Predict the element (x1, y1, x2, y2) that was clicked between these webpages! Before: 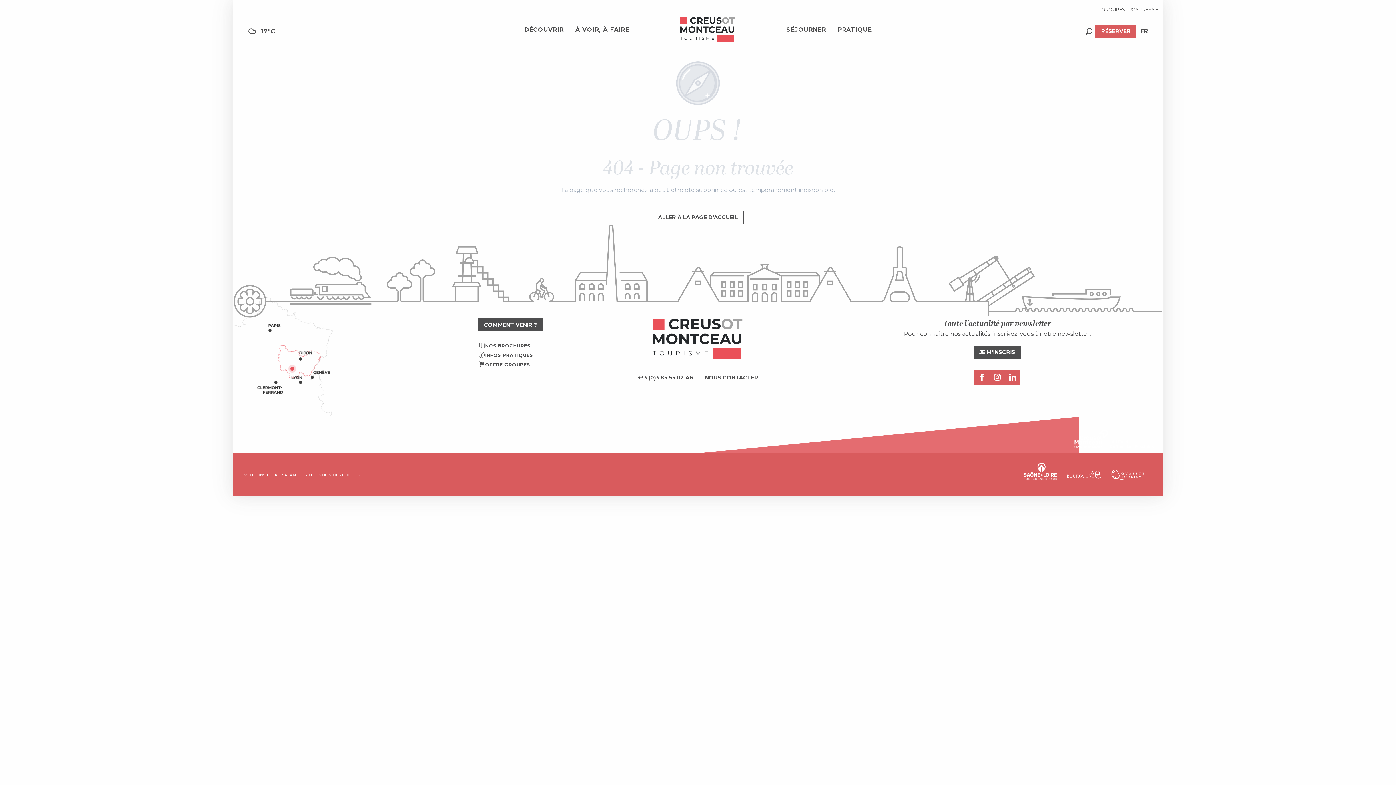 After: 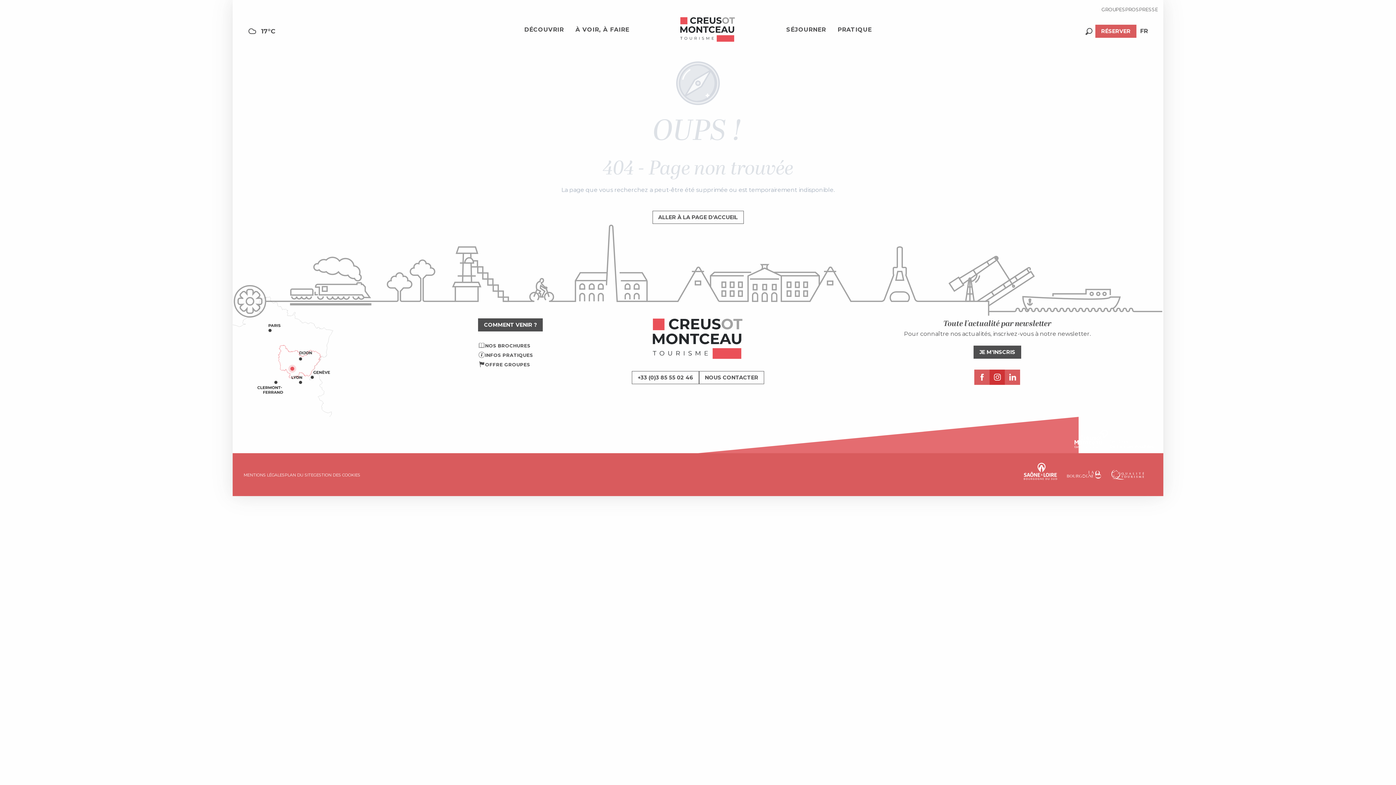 Action: bbox: (989, 376, 1005, 383)